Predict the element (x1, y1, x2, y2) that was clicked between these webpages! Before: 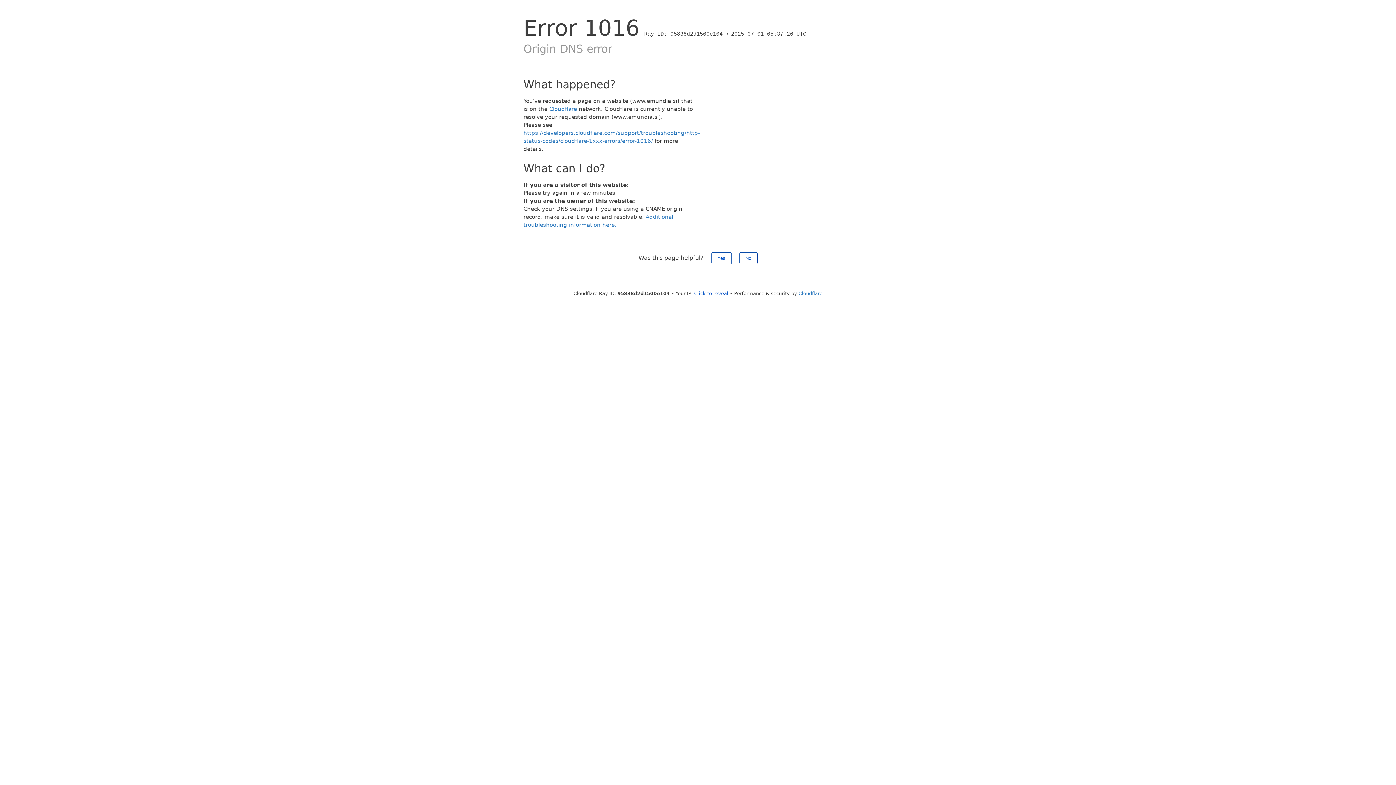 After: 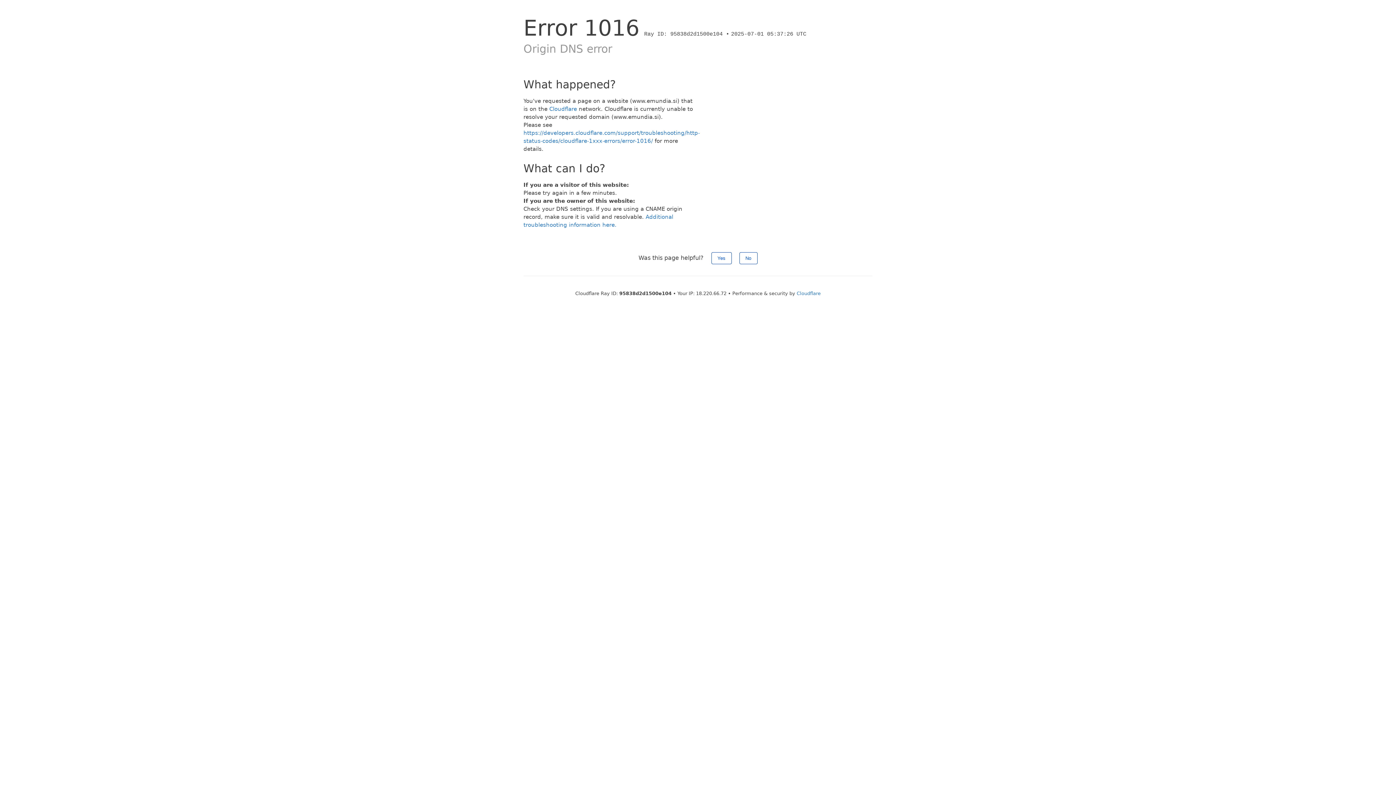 Action: label: Click to reveal bbox: (694, 290, 728, 296)